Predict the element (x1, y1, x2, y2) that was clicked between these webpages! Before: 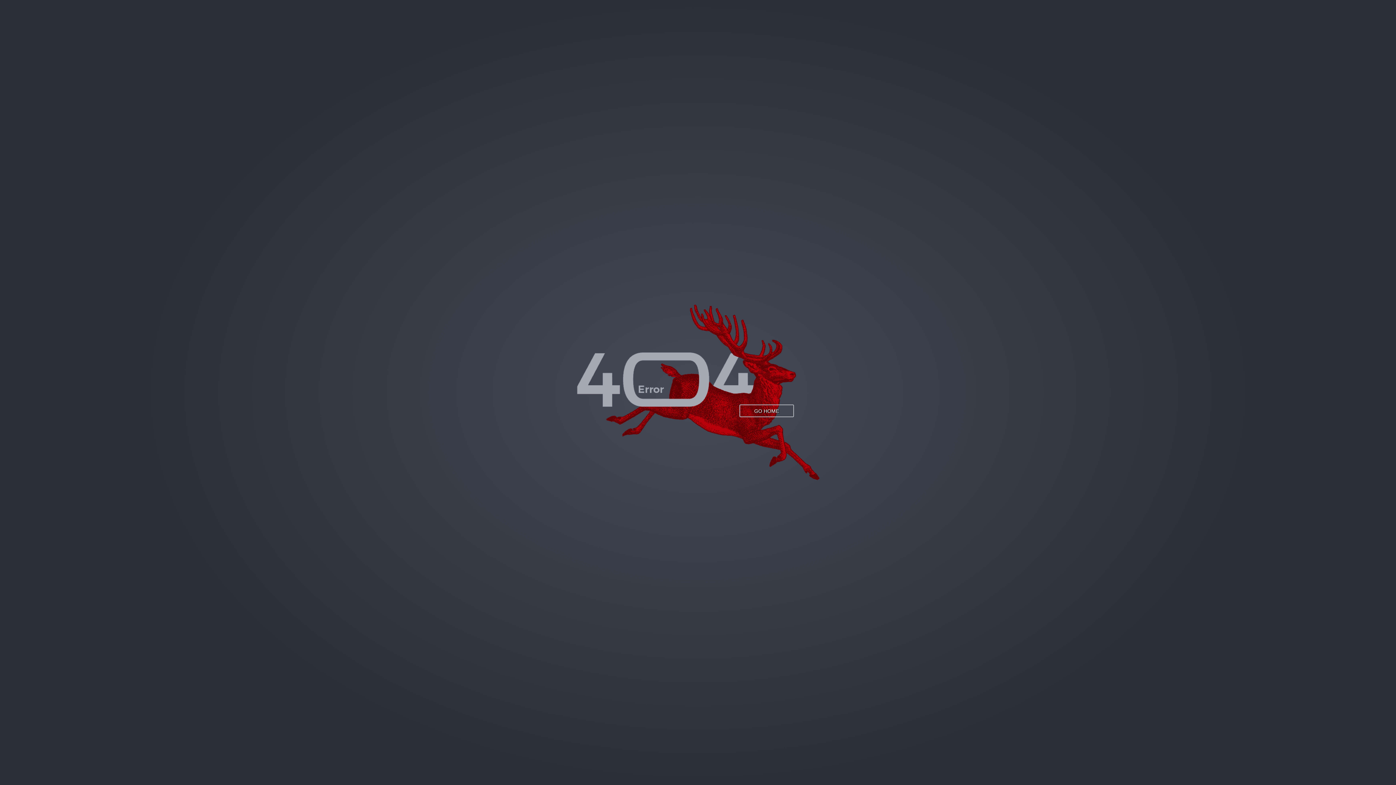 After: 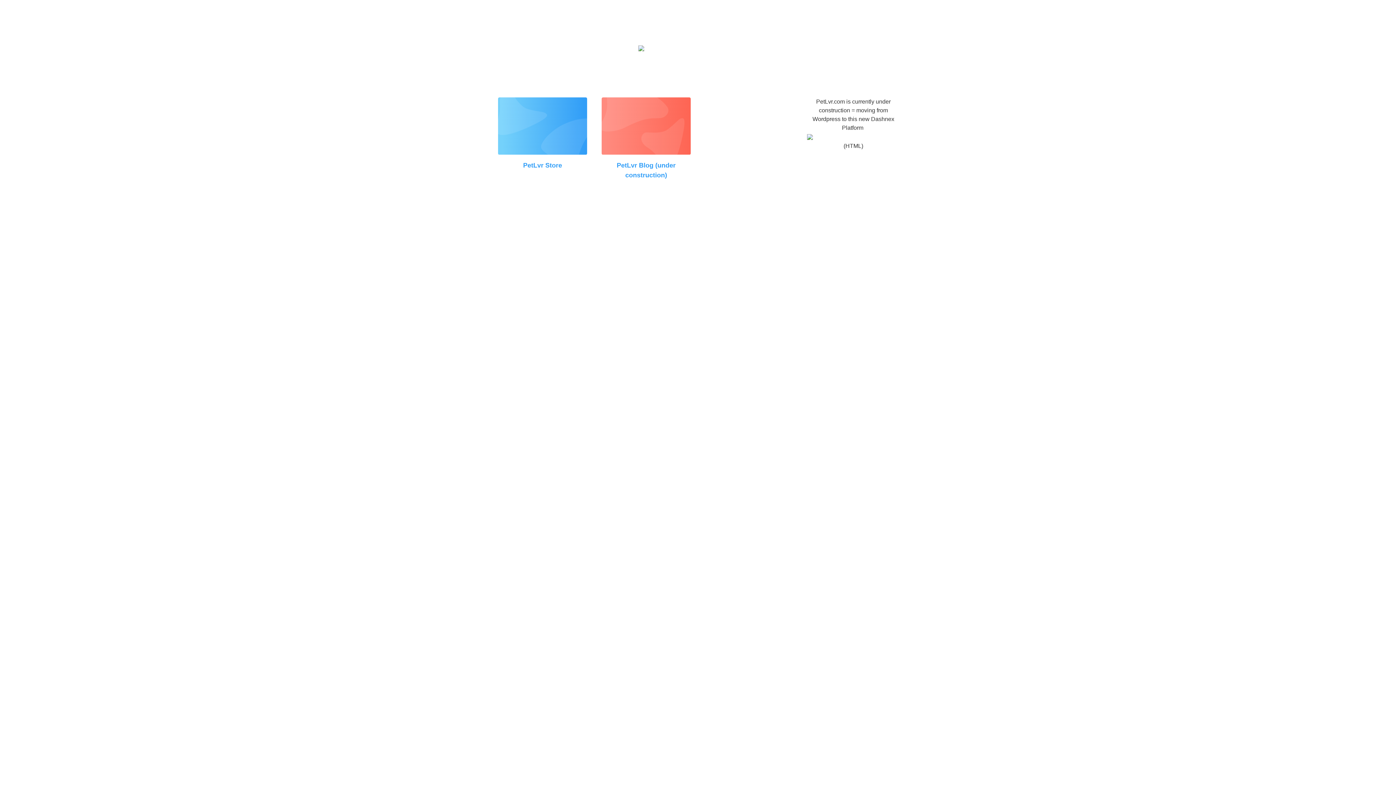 Action: bbox: (739, 404, 794, 417) label: GO HOME